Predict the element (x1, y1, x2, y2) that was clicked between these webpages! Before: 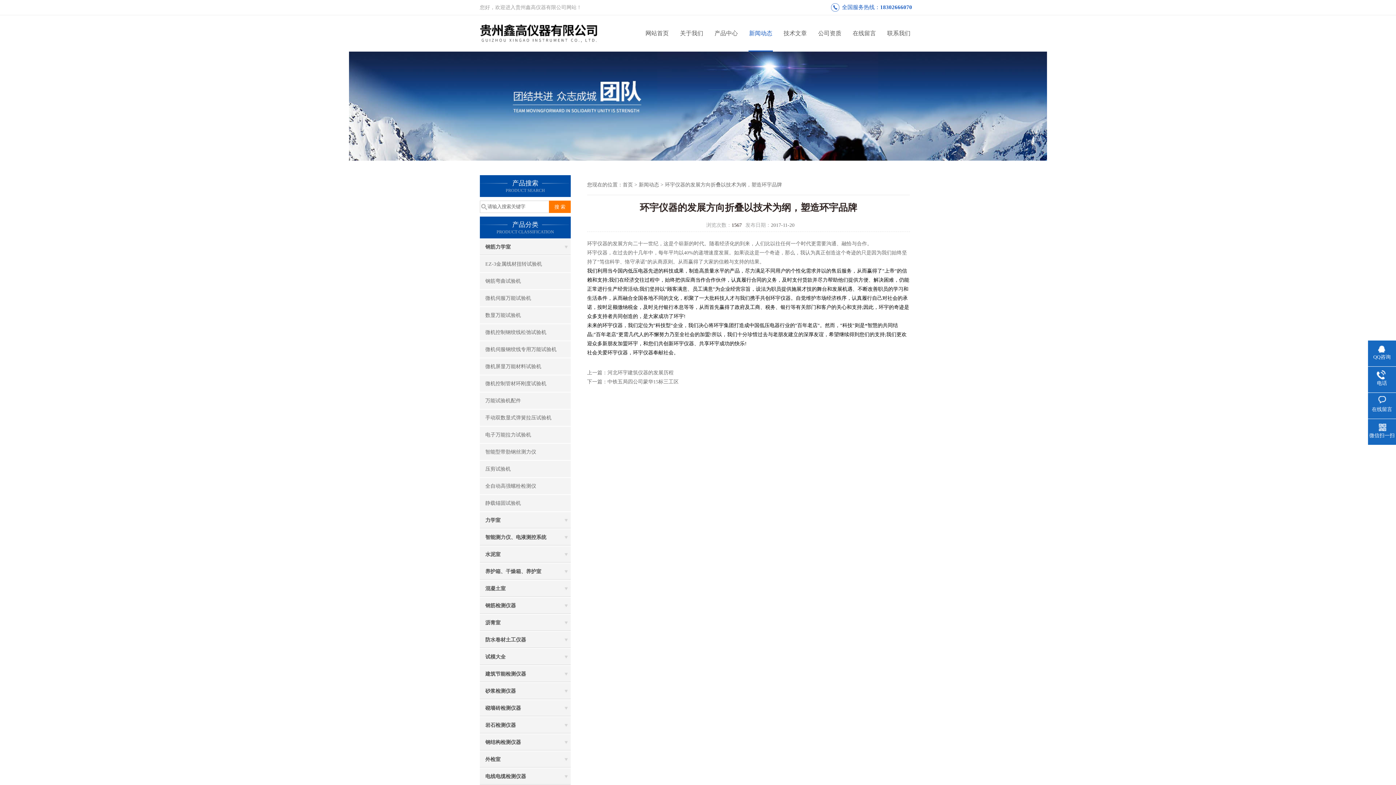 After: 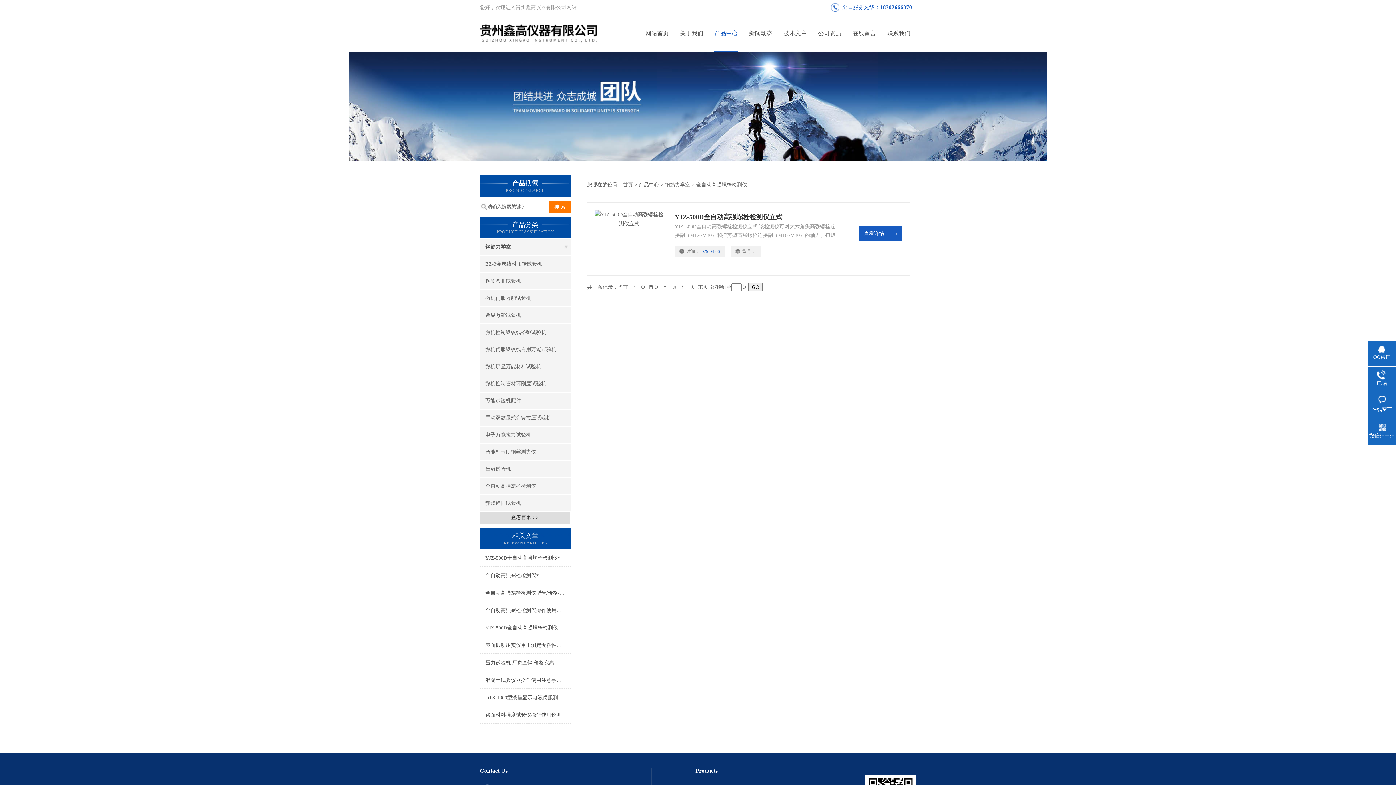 Action: label: 全自动高强螺栓检测仪 bbox: (480, 478, 570, 494)